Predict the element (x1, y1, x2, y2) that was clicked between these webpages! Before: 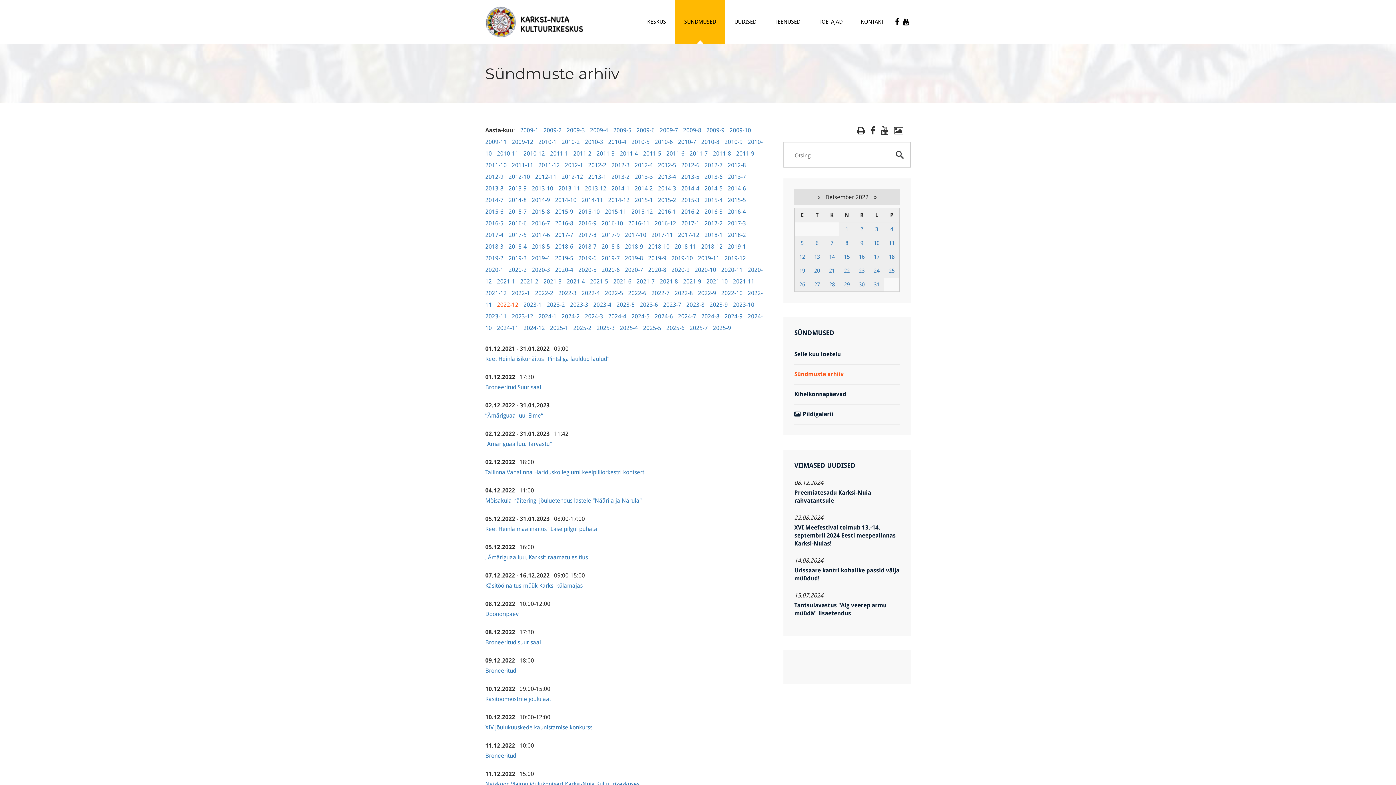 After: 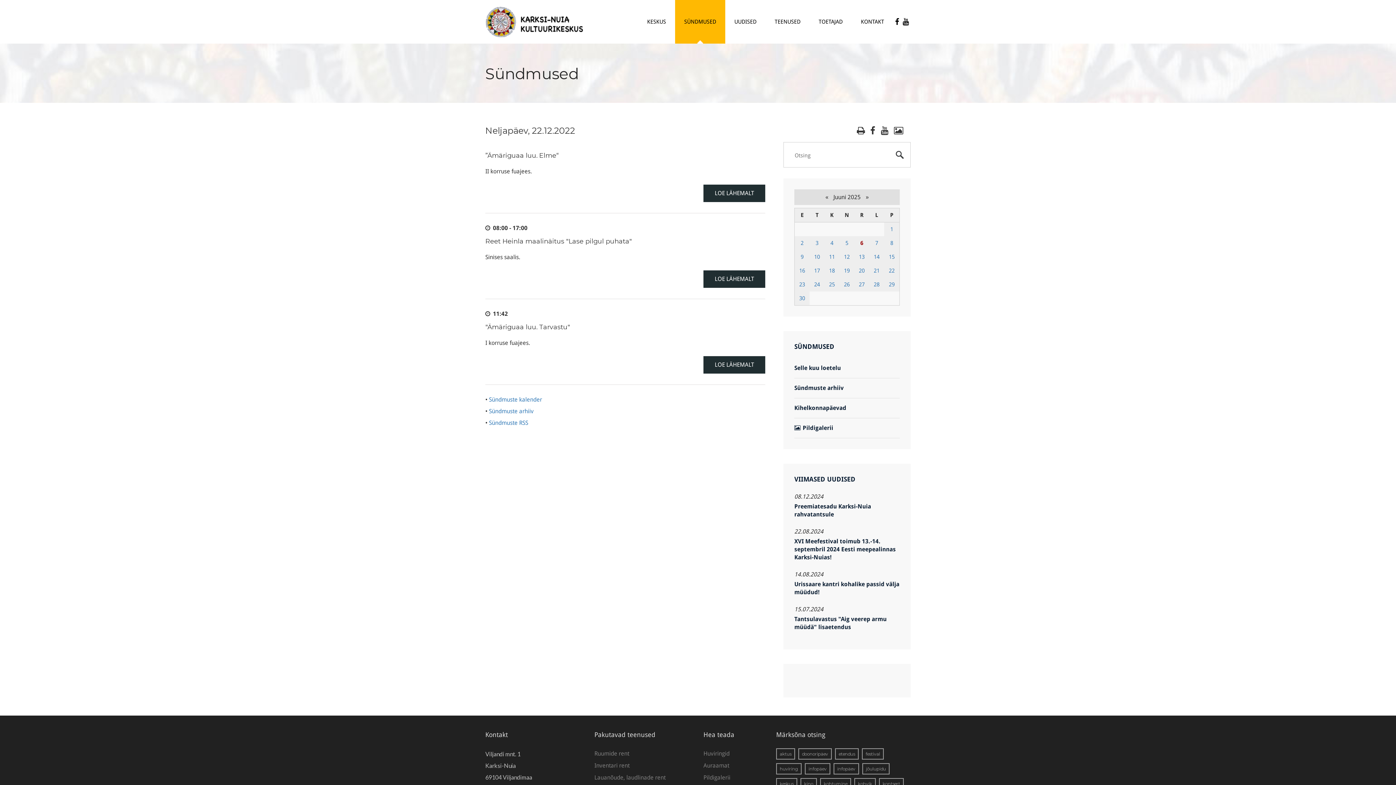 Action: bbox: (844, 267, 850, 274) label: 22